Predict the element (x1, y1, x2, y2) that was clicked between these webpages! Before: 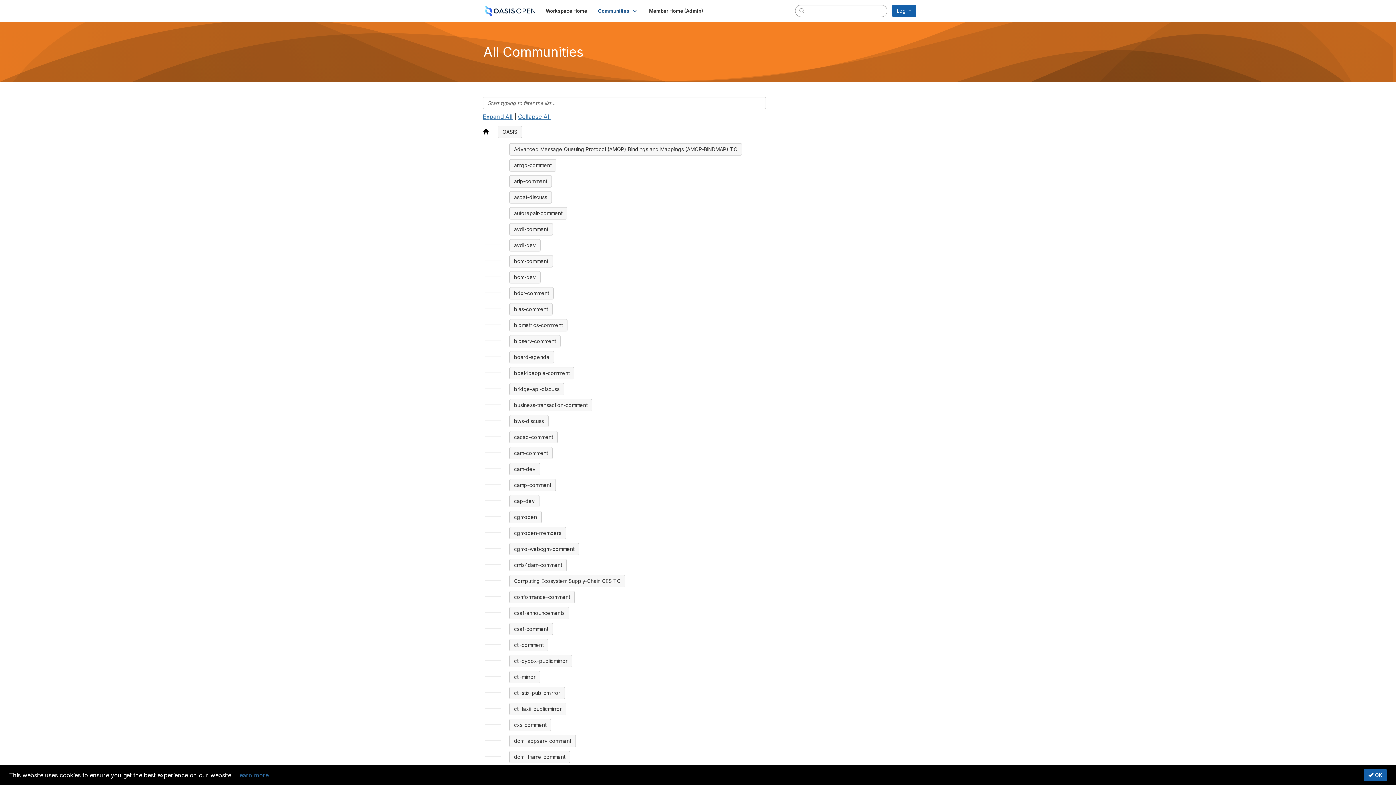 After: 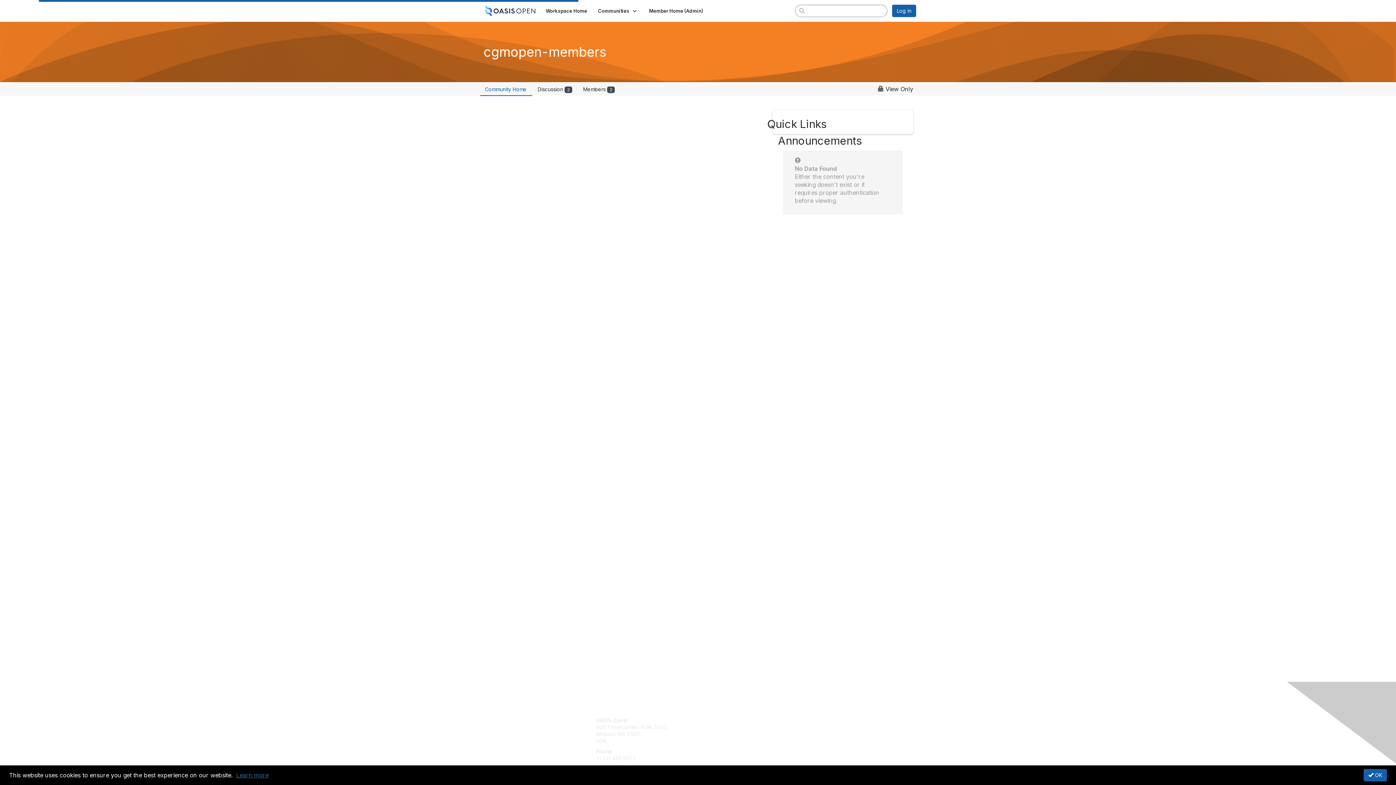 Action: bbox: (509, 527, 566, 539) label: cgmopen-members